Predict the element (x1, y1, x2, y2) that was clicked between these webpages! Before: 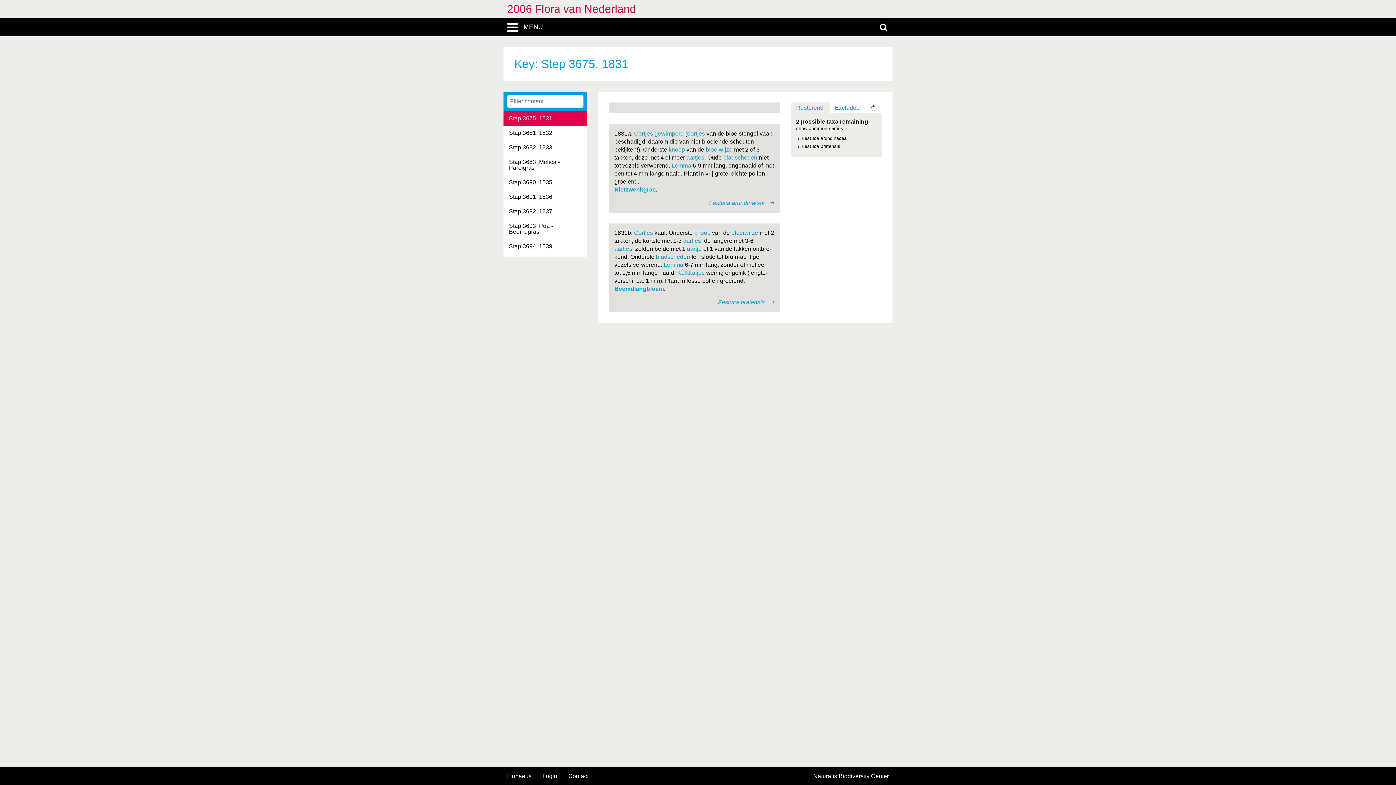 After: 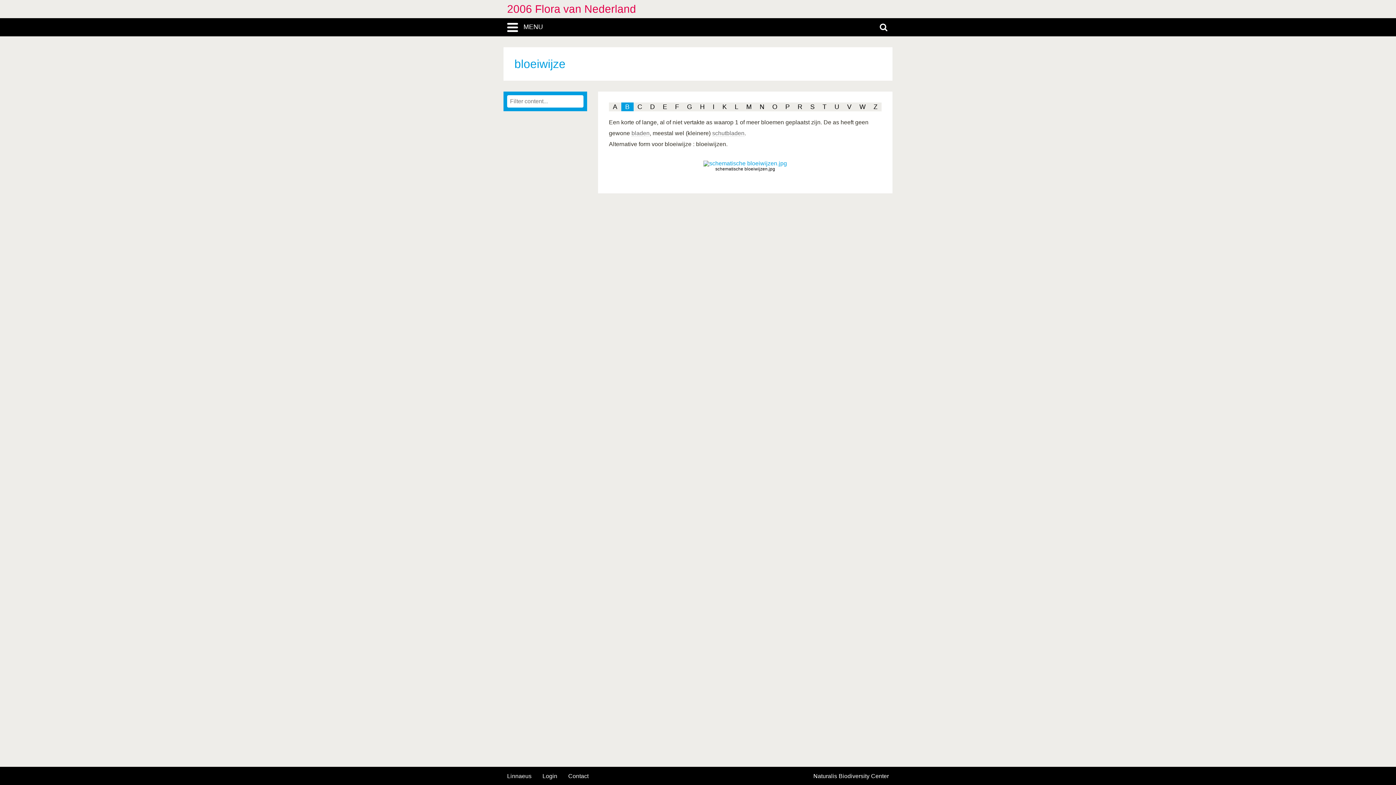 Action: label: bloeiwijze bbox: (705, 146, 732, 152)